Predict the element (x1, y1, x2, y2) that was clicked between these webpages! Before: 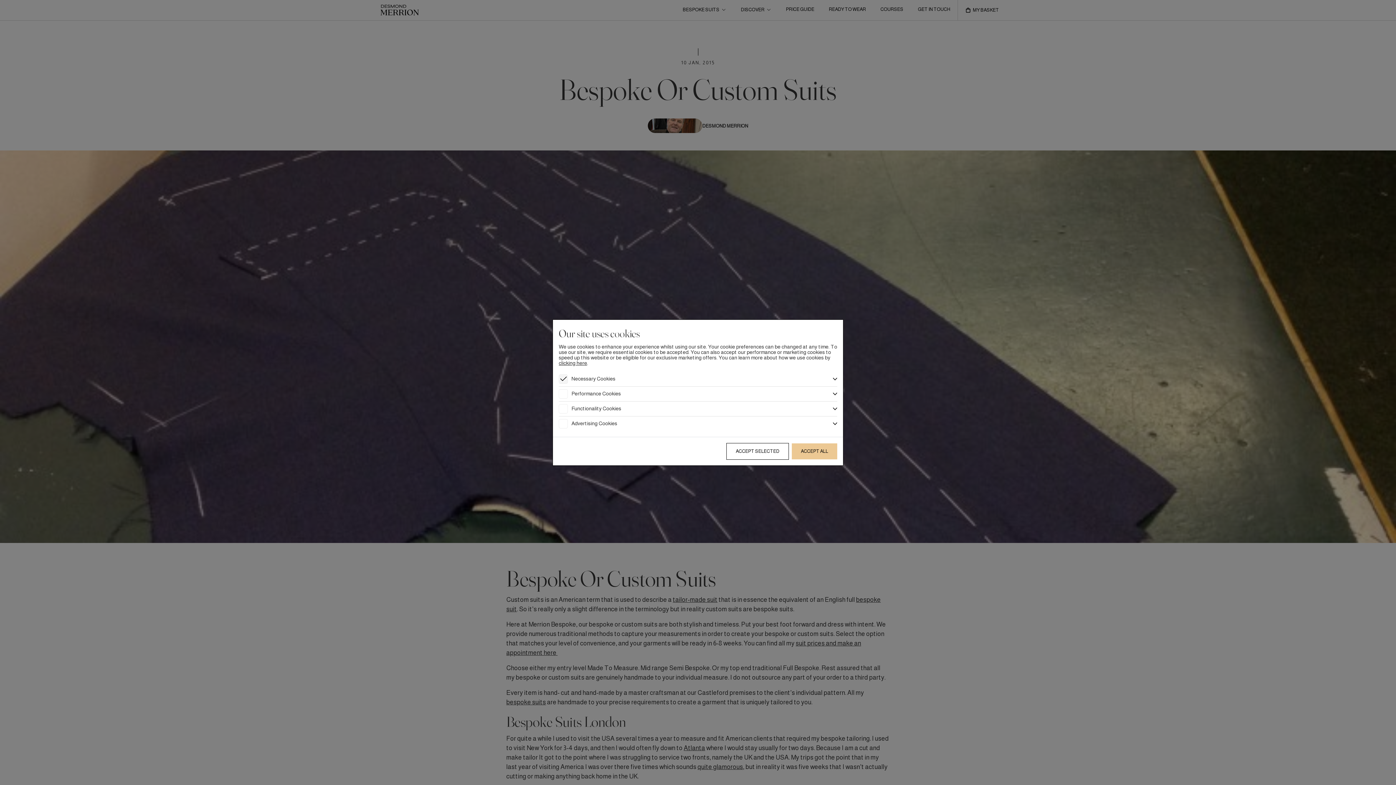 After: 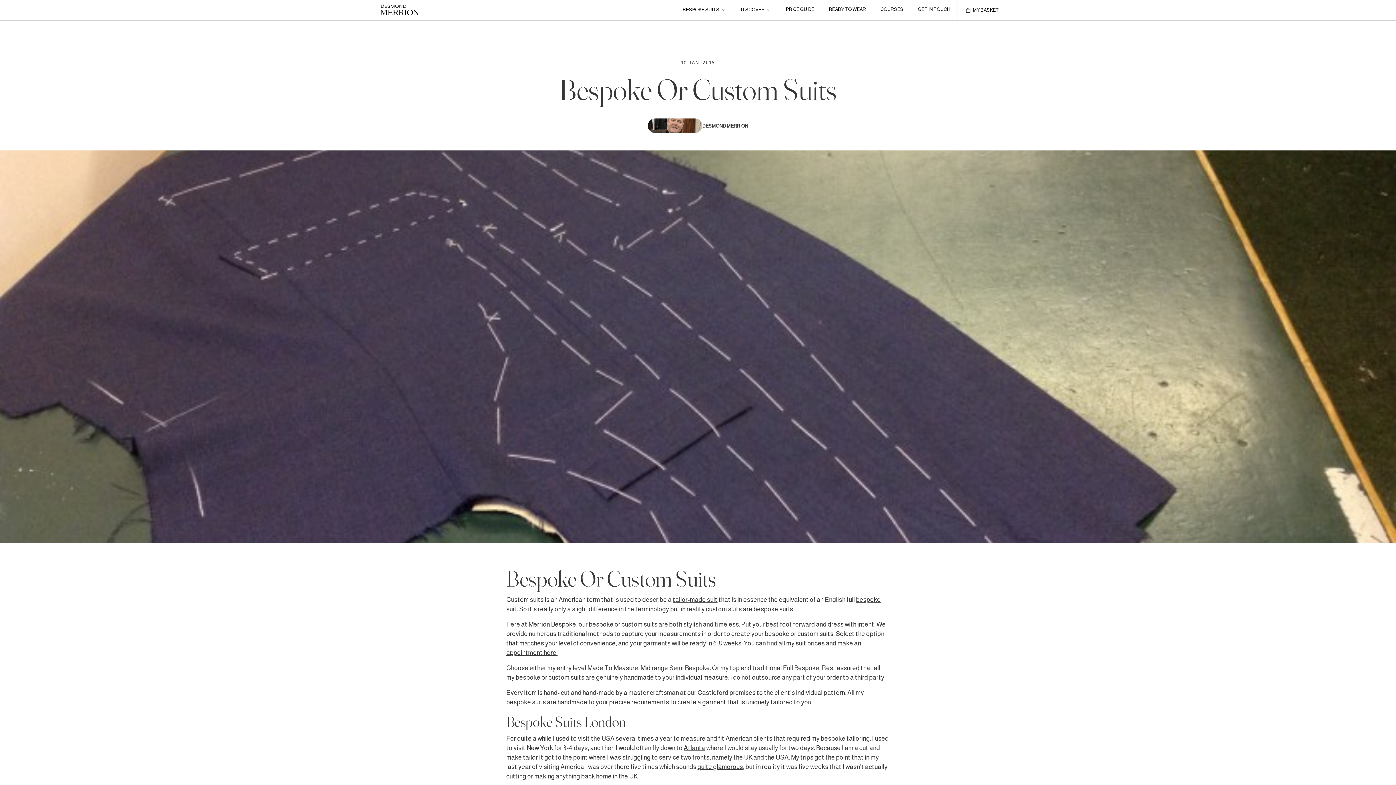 Action: label: ACCEPT SELECTED bbox: (726, 443, 789, 459)